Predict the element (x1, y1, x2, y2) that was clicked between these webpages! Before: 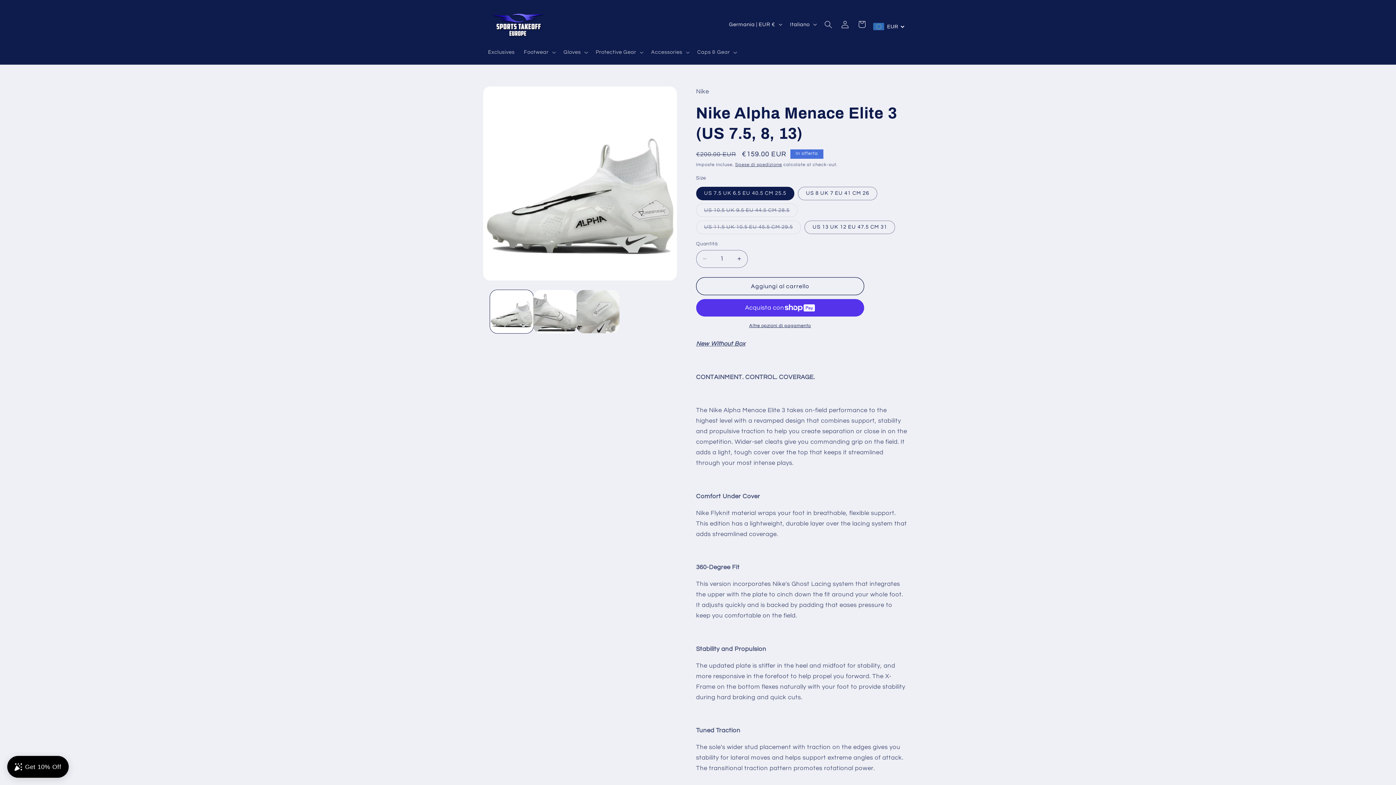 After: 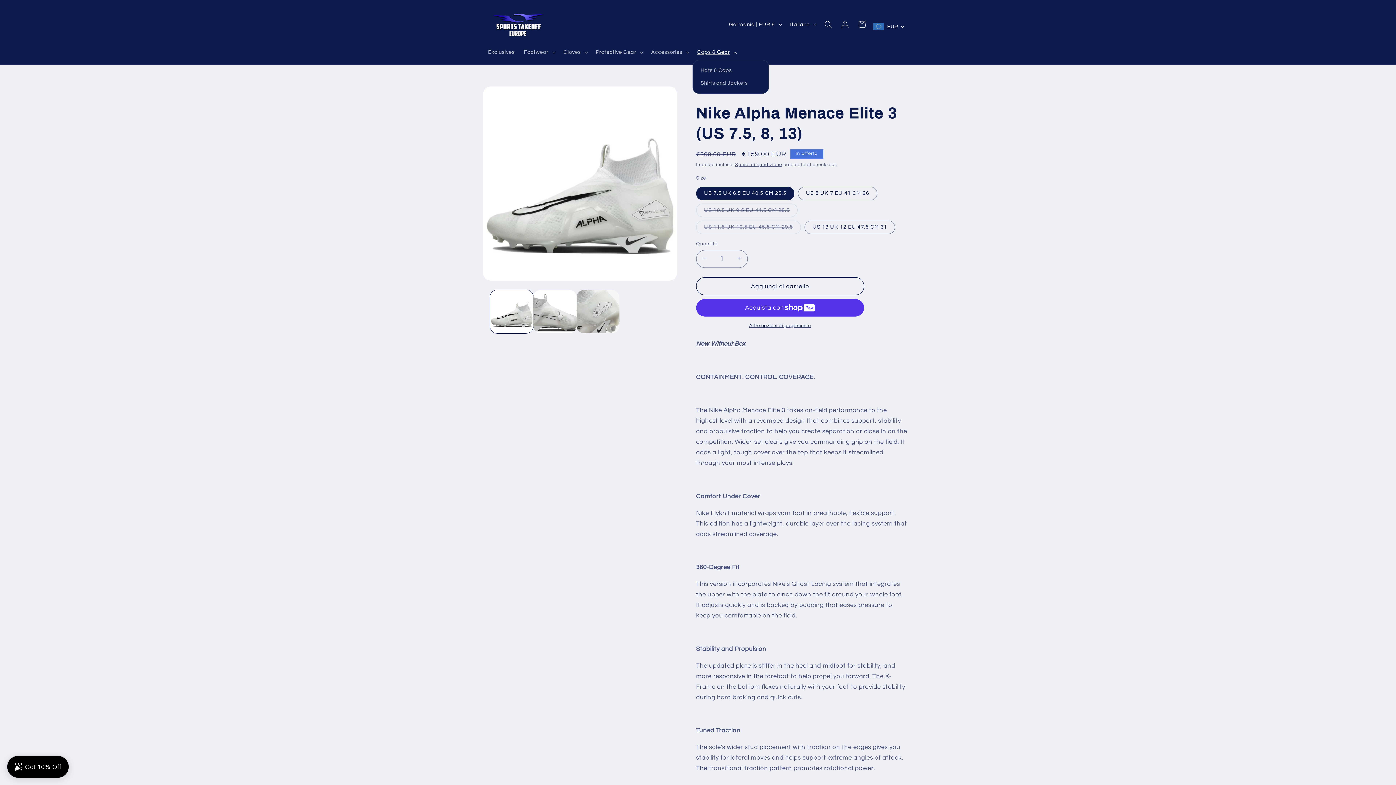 Action: label: Caps & Gear bbox: (692, 44, 740, 60)